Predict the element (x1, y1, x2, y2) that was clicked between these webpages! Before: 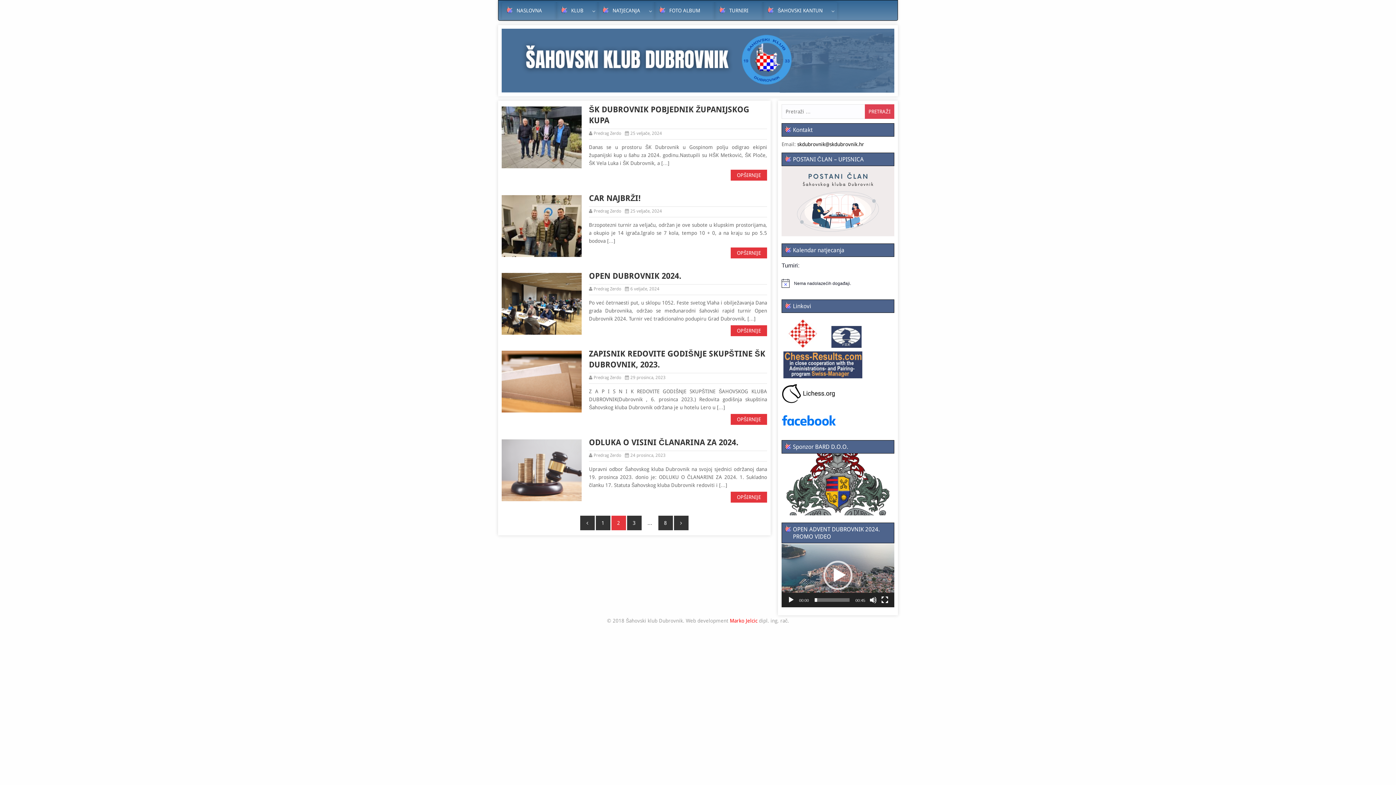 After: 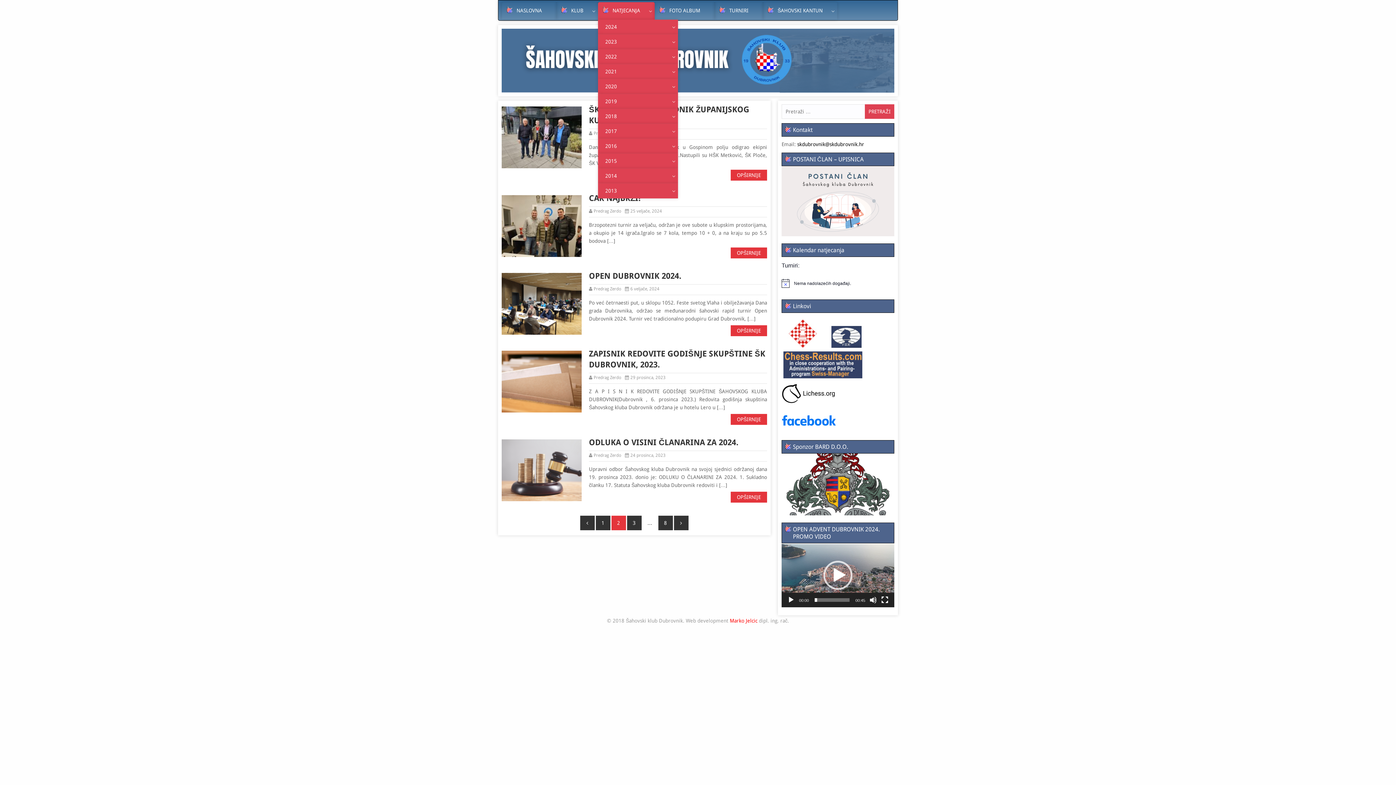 Action: bbox: (598, 2, 654, 18) label: NATJECANJA